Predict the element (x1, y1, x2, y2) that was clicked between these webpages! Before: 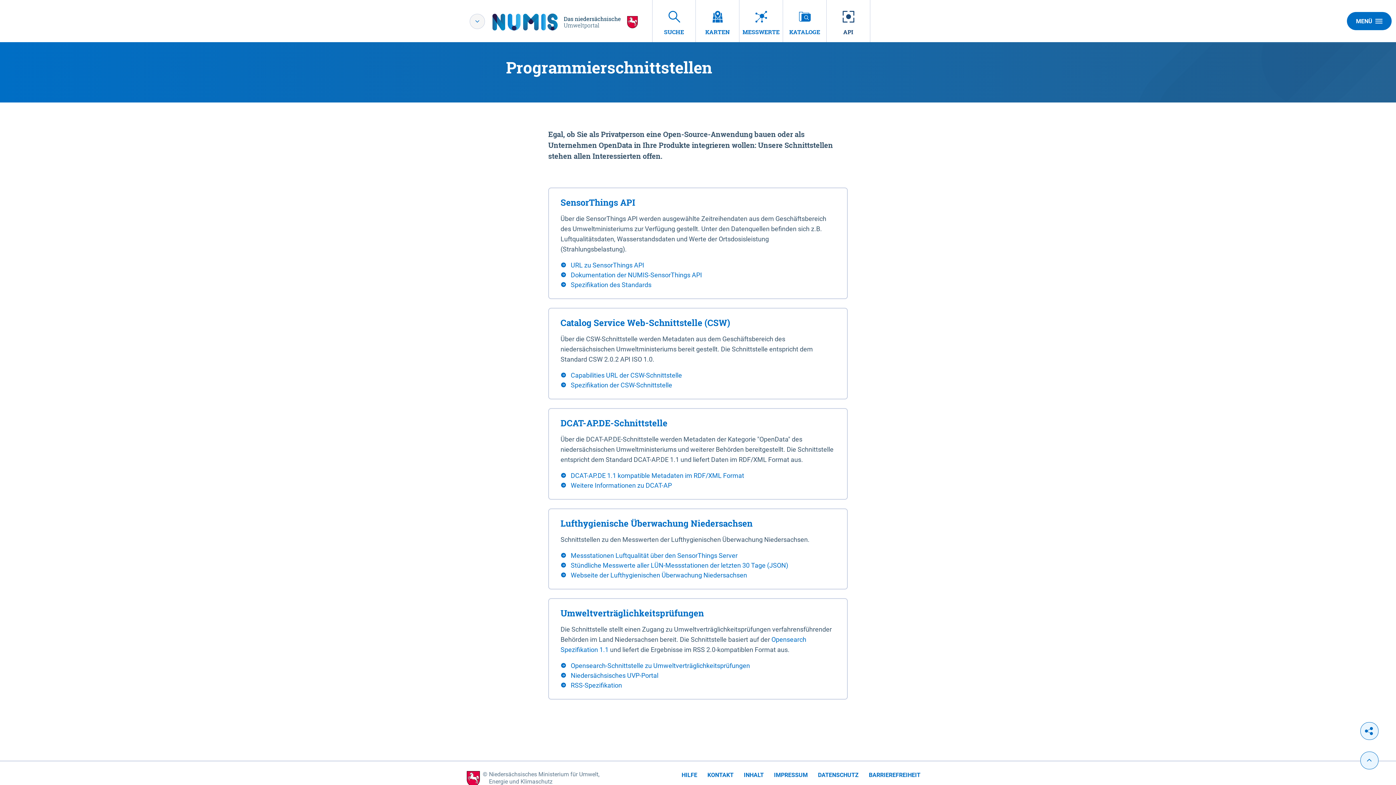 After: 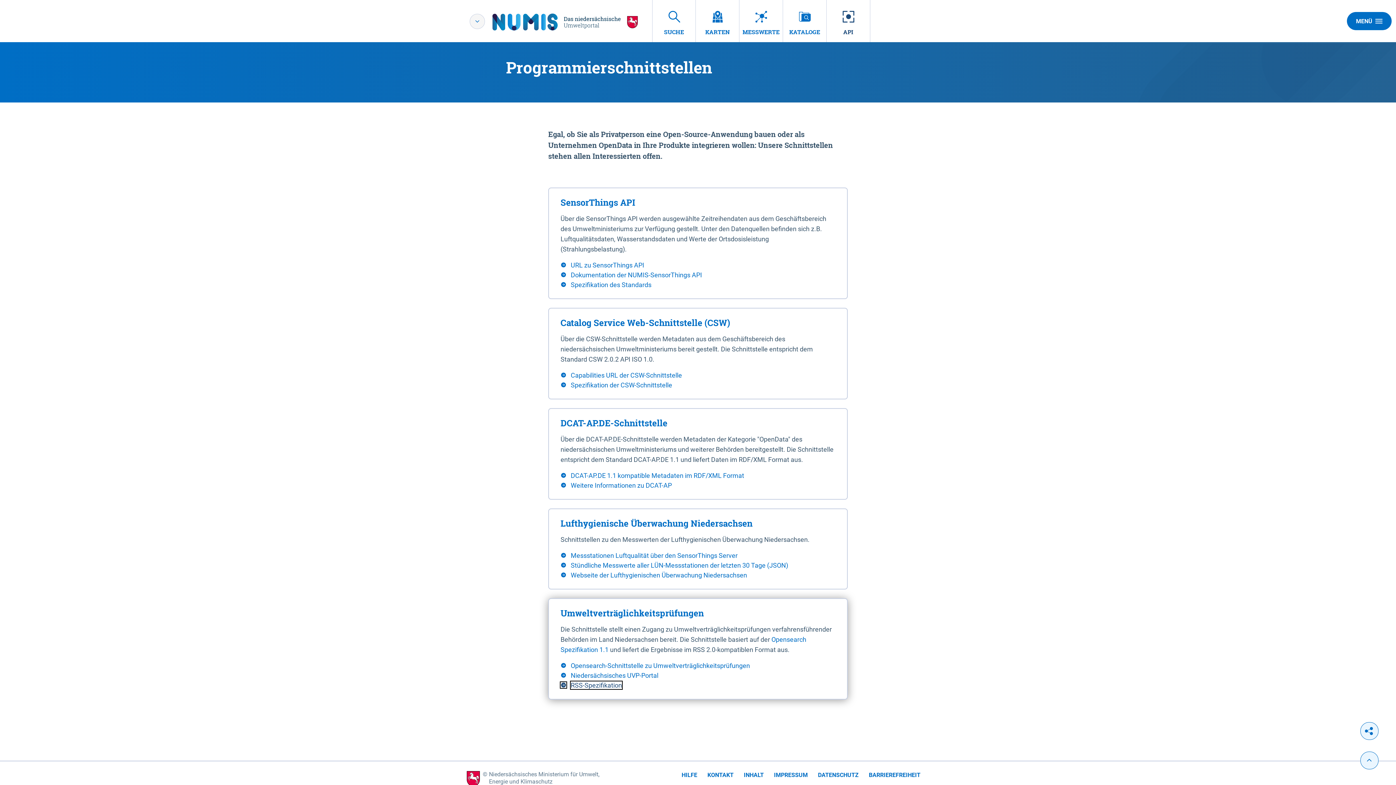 Action: bbox: (560, 680, 826, 690) label:  RSS-Spezifikation